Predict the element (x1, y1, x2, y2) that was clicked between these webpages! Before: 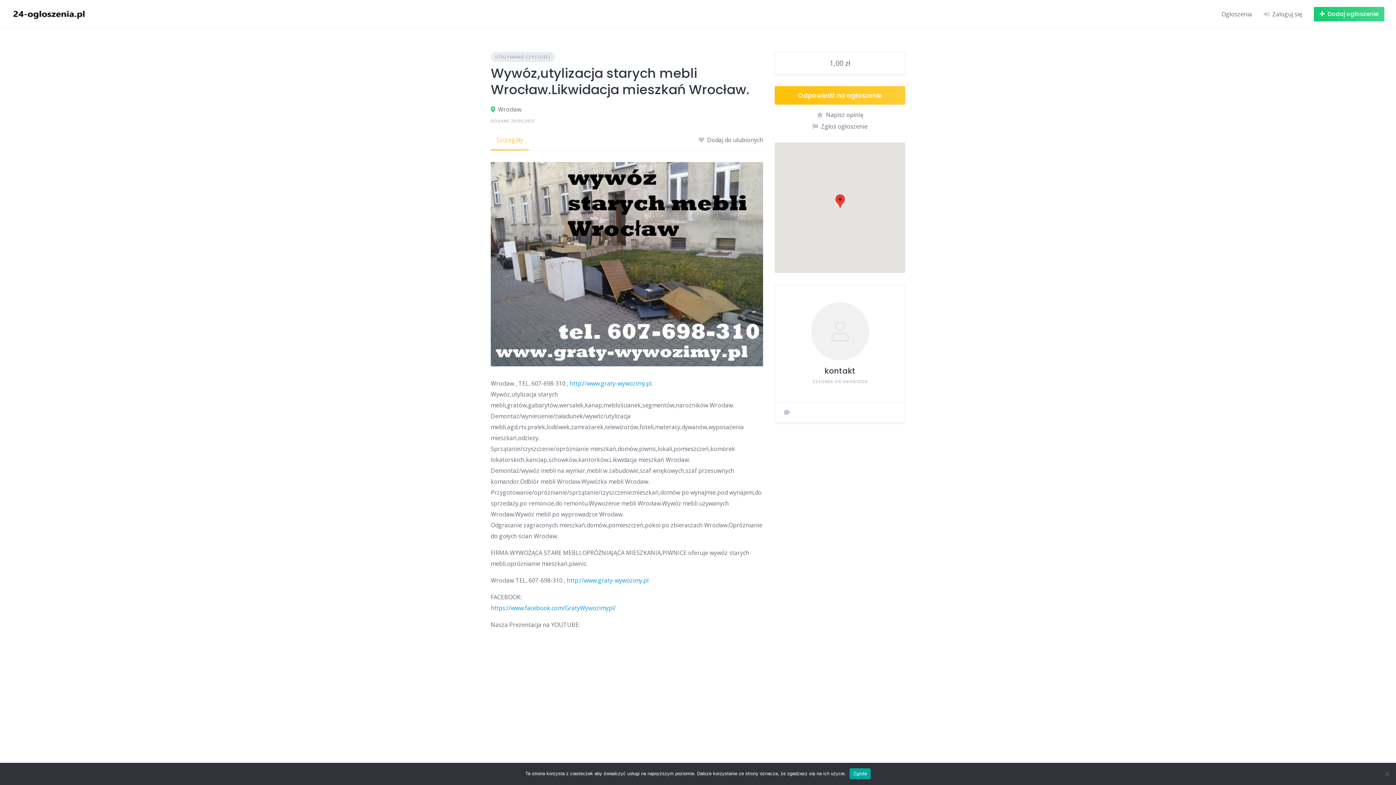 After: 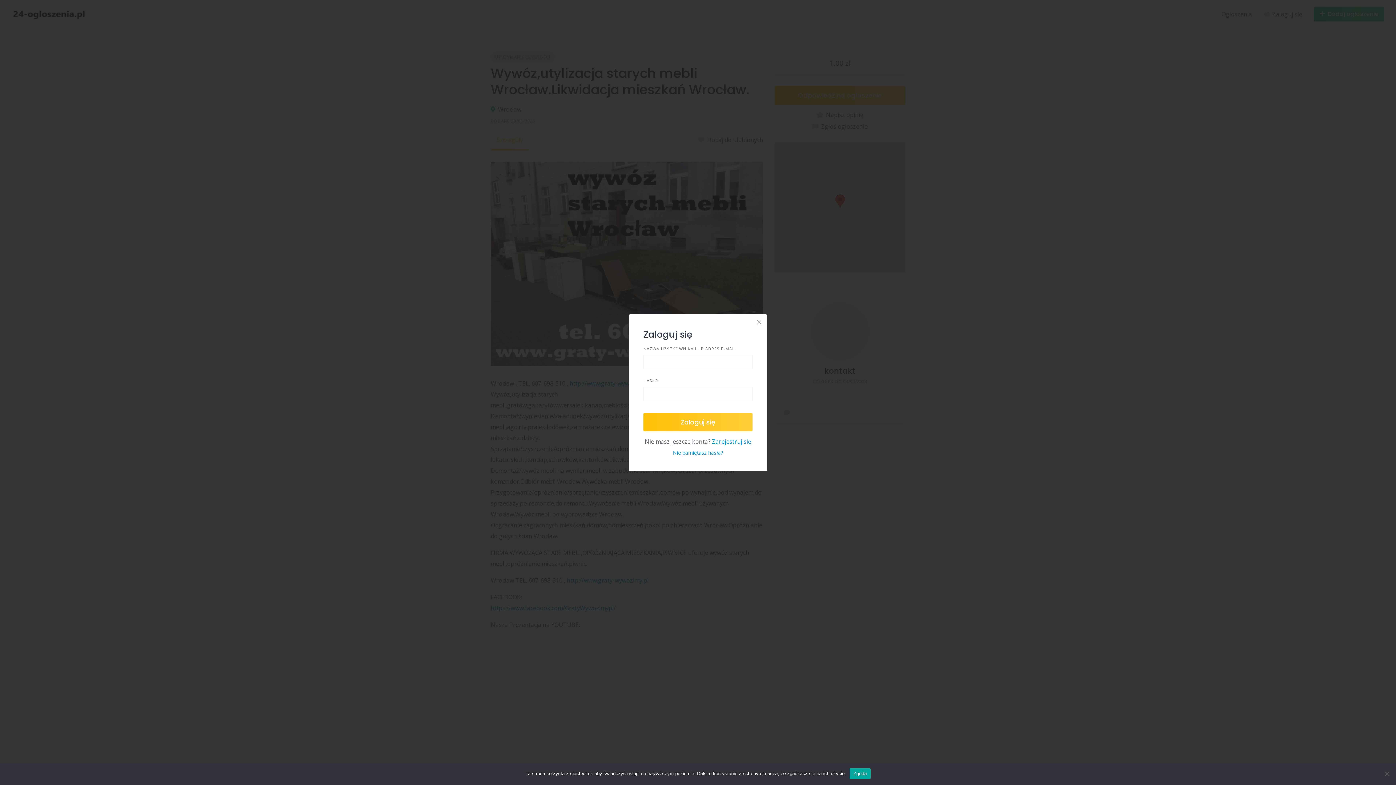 Action: label: Napisz opinię bbox: (816, 110, 863, 119)